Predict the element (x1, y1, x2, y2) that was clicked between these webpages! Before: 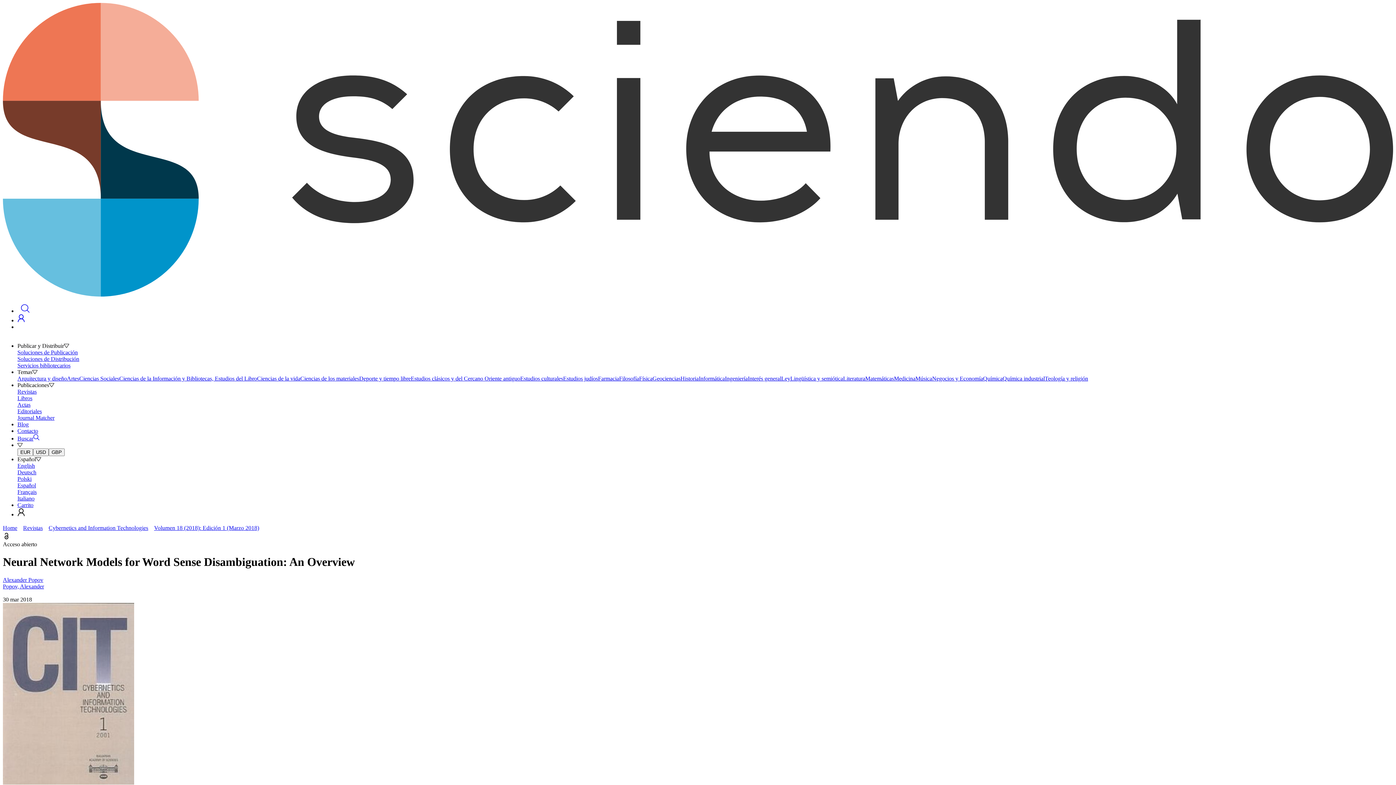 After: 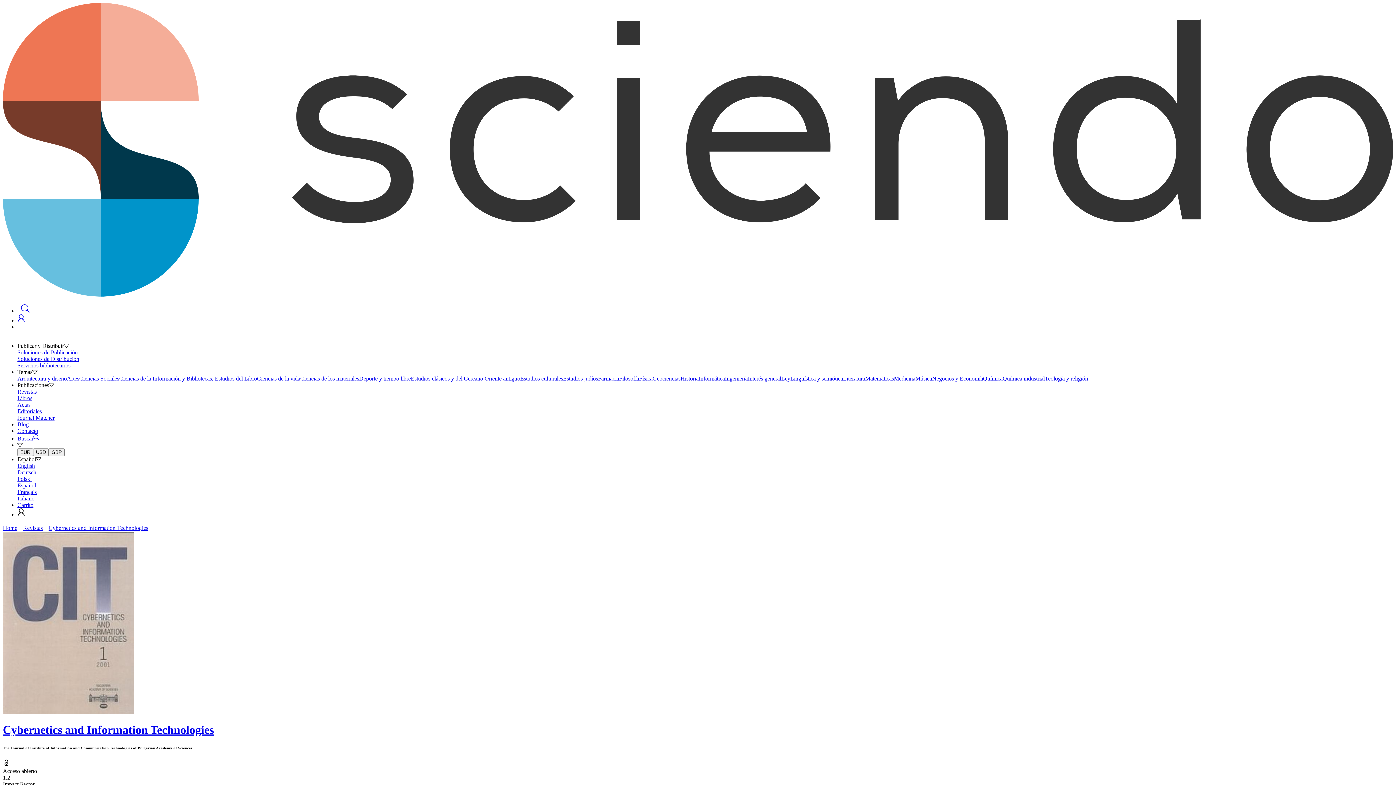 Action: bbox: (2, 779, 134, 786)